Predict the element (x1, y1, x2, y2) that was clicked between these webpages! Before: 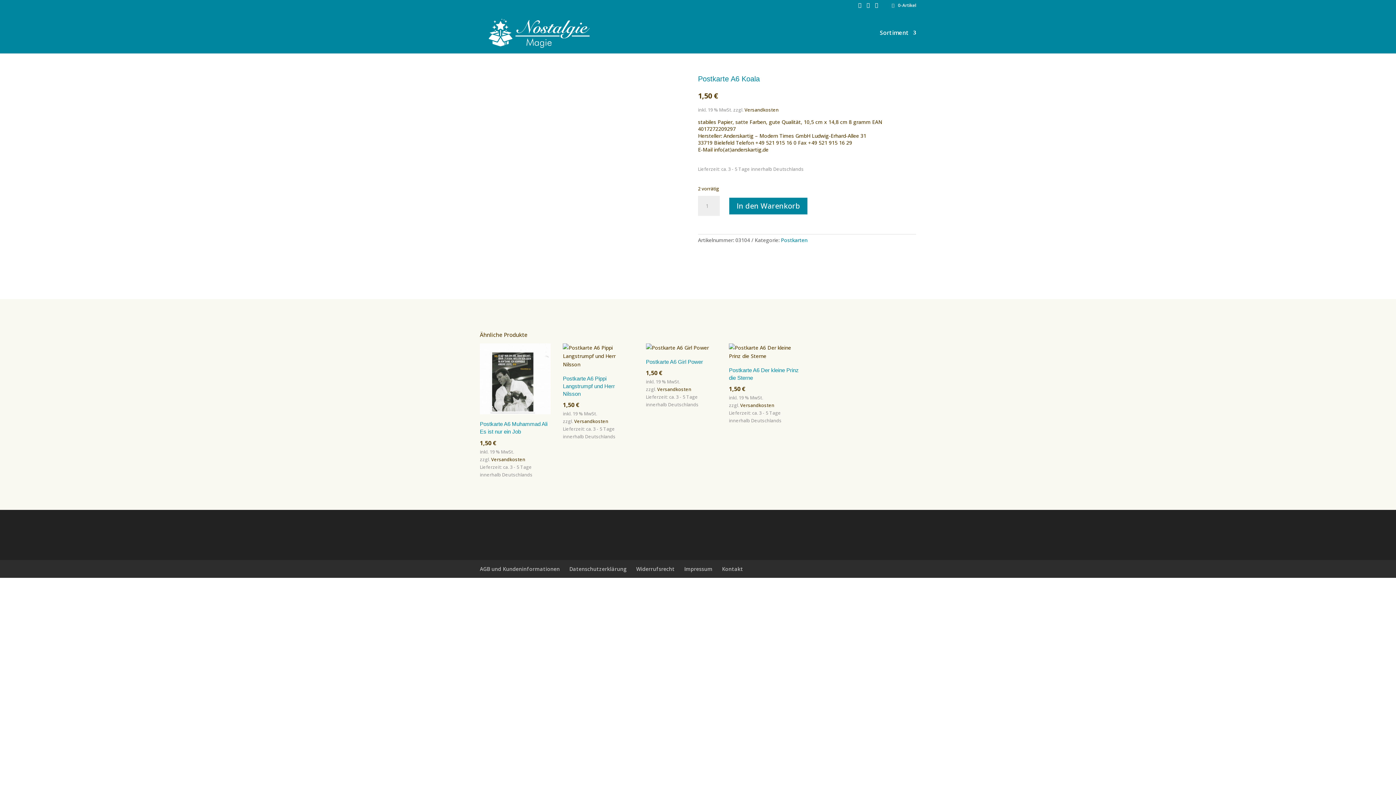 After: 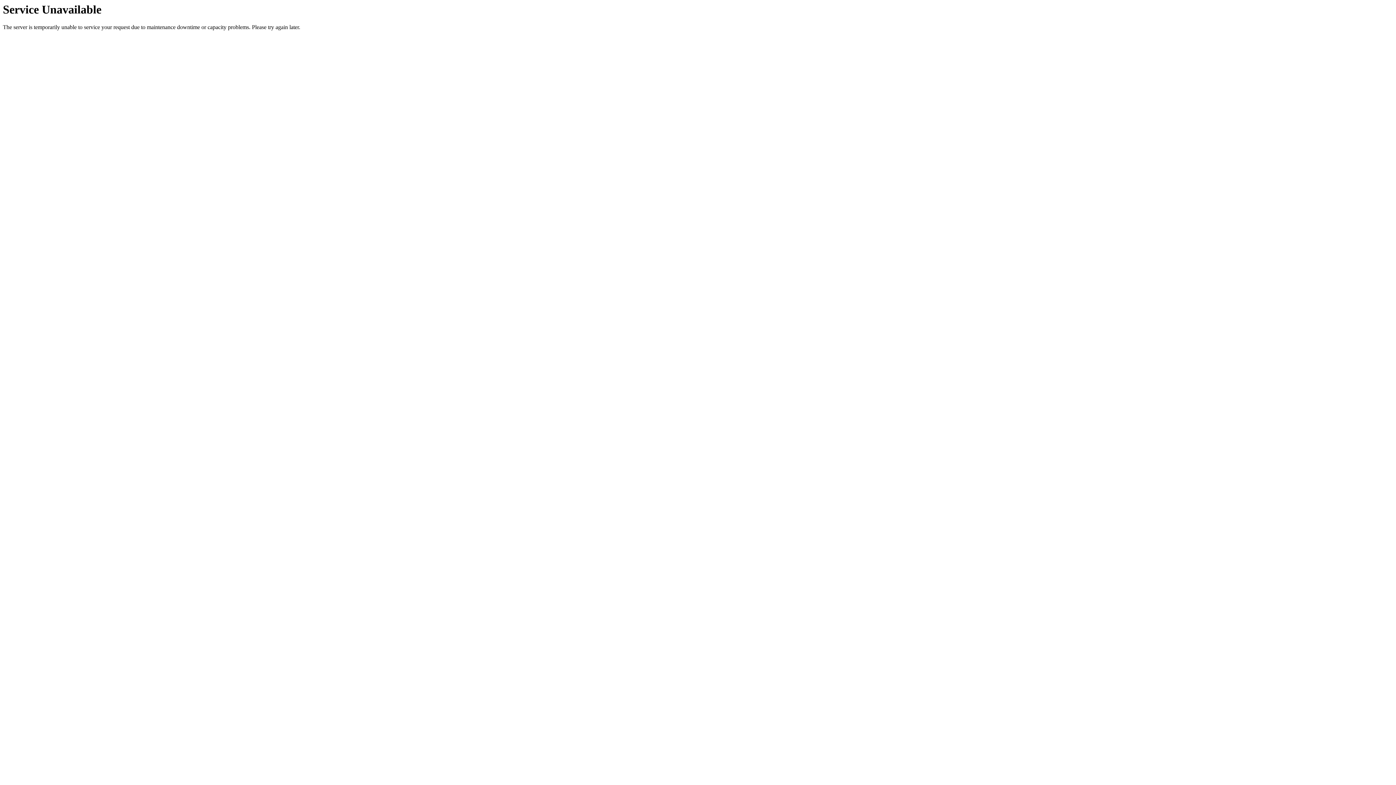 Action: label:  0-Artikel bbox: (890, 2, 916, 8)